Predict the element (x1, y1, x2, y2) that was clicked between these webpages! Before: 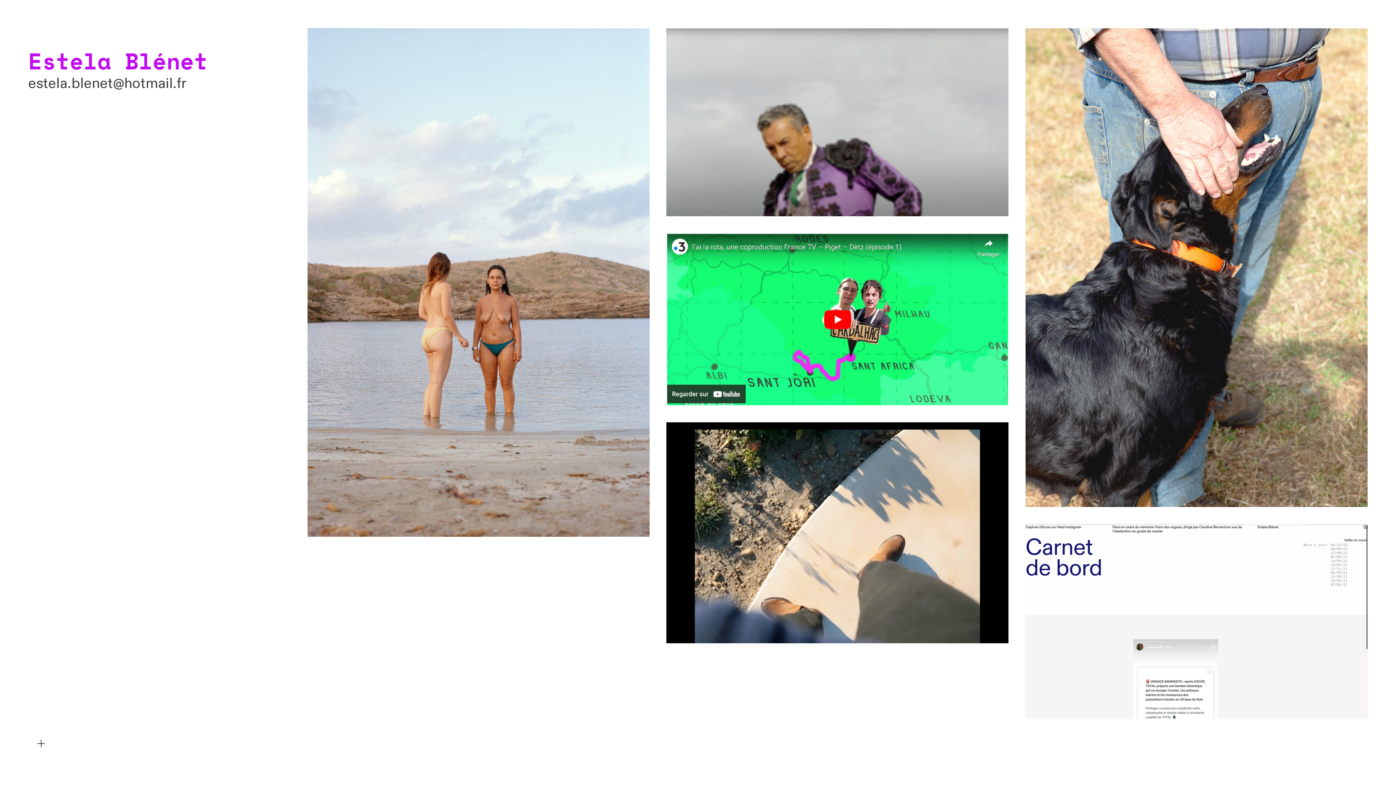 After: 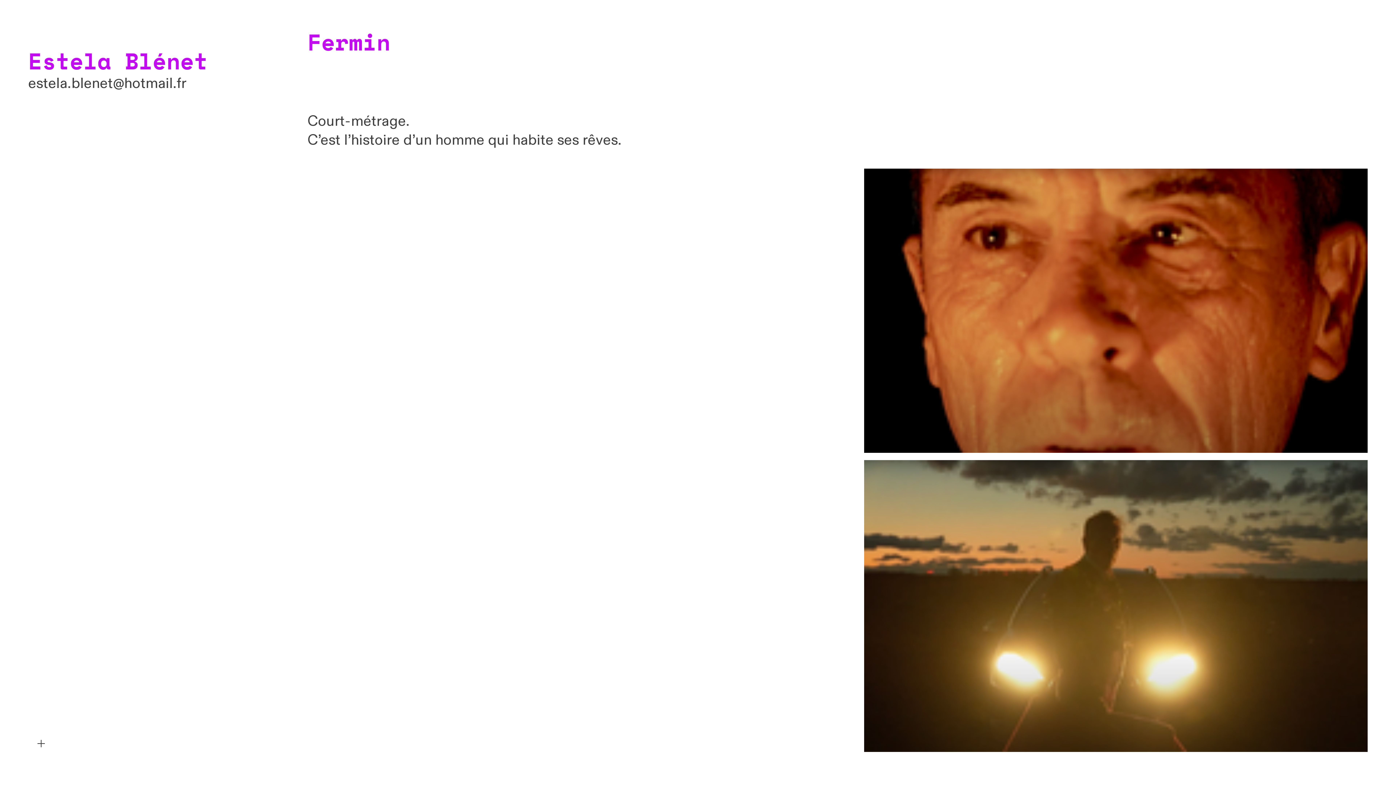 Action: bbox: (666, 28, 1008, 216)